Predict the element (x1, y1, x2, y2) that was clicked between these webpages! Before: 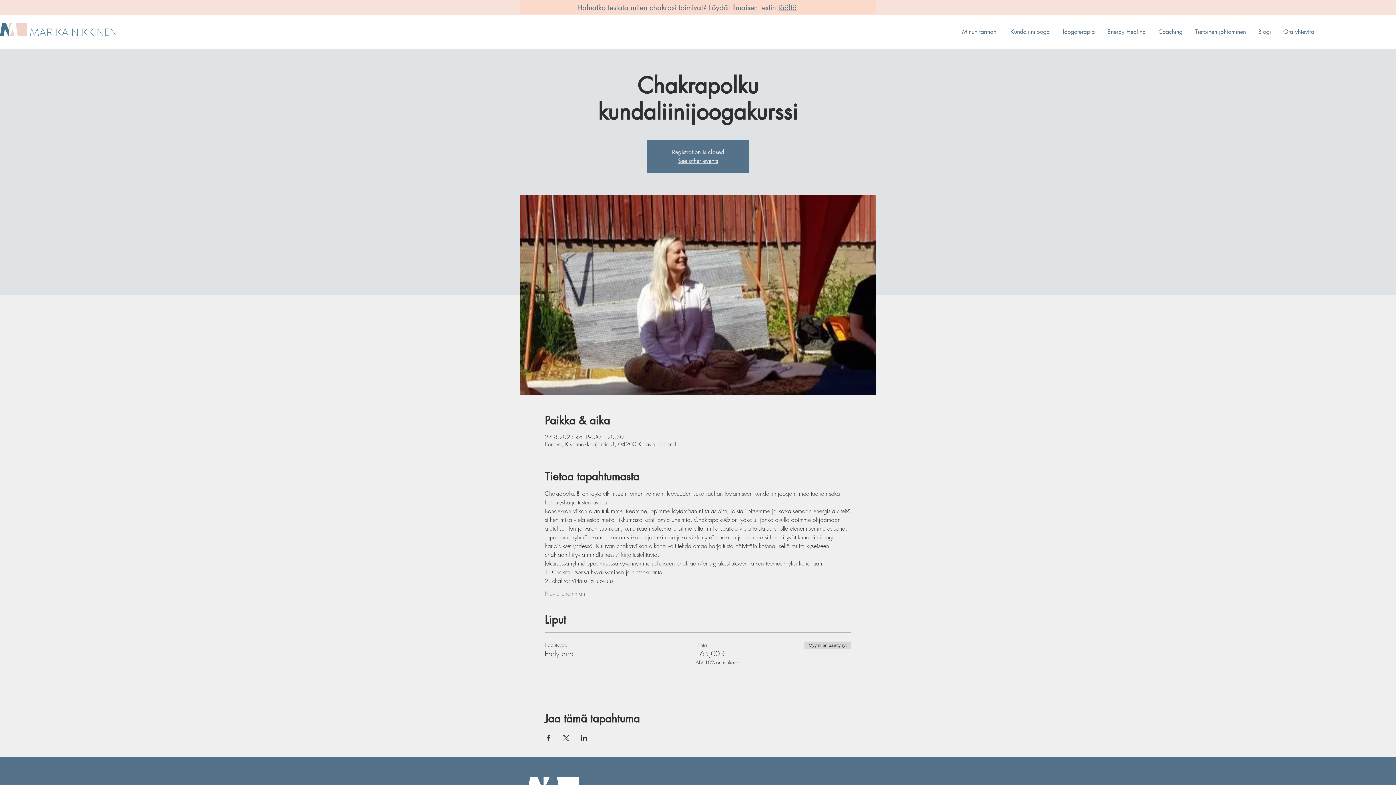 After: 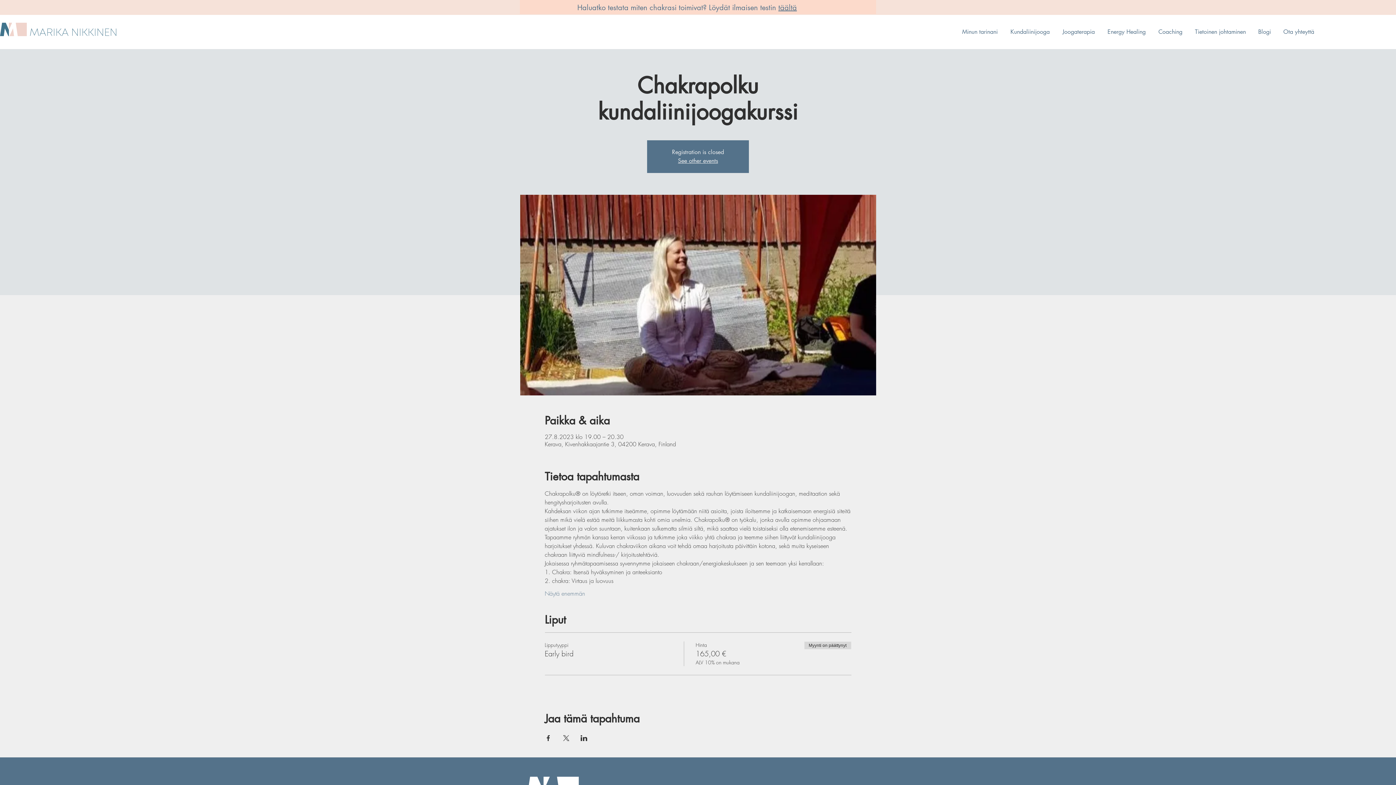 Action: label: Jaa tapahtuma: LinkedIn bbox: (580, 735, 587, 741)